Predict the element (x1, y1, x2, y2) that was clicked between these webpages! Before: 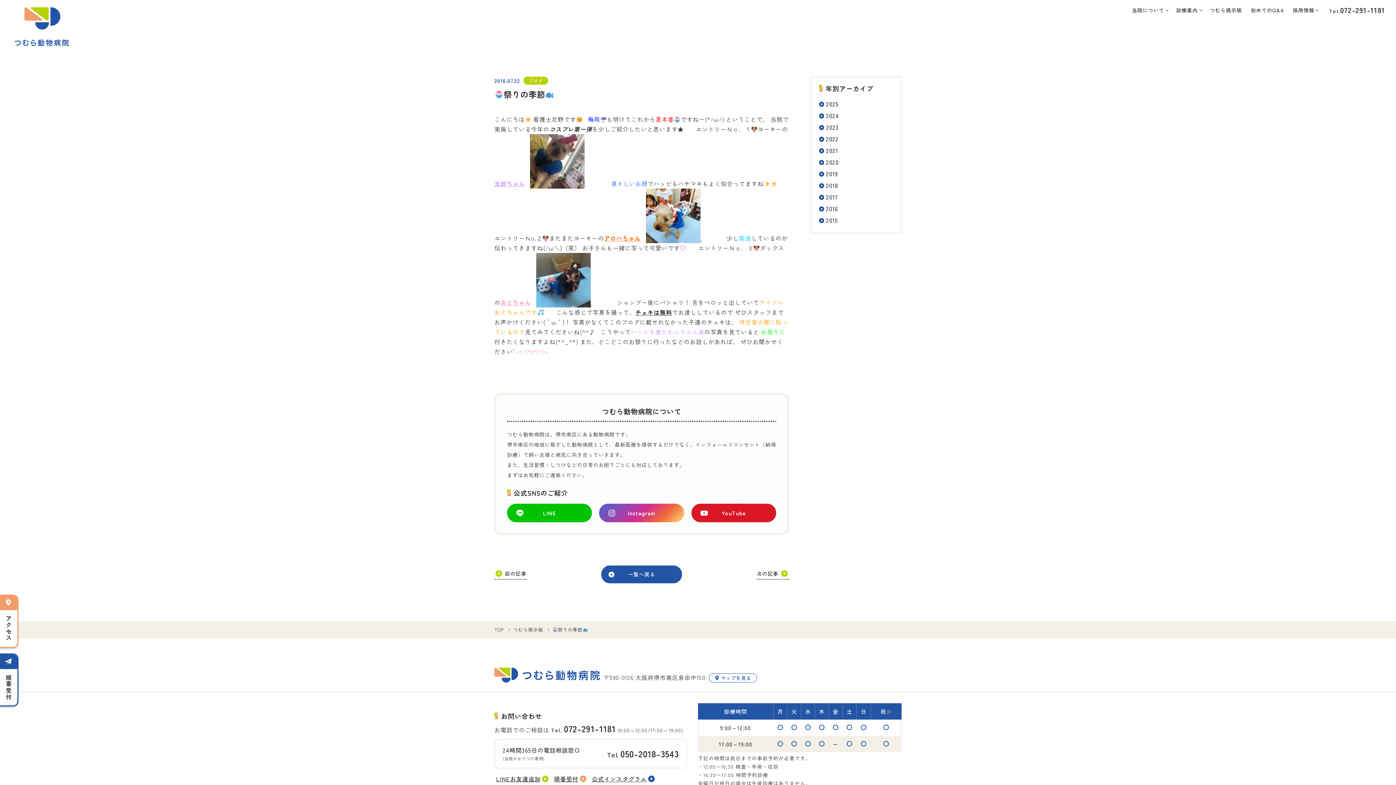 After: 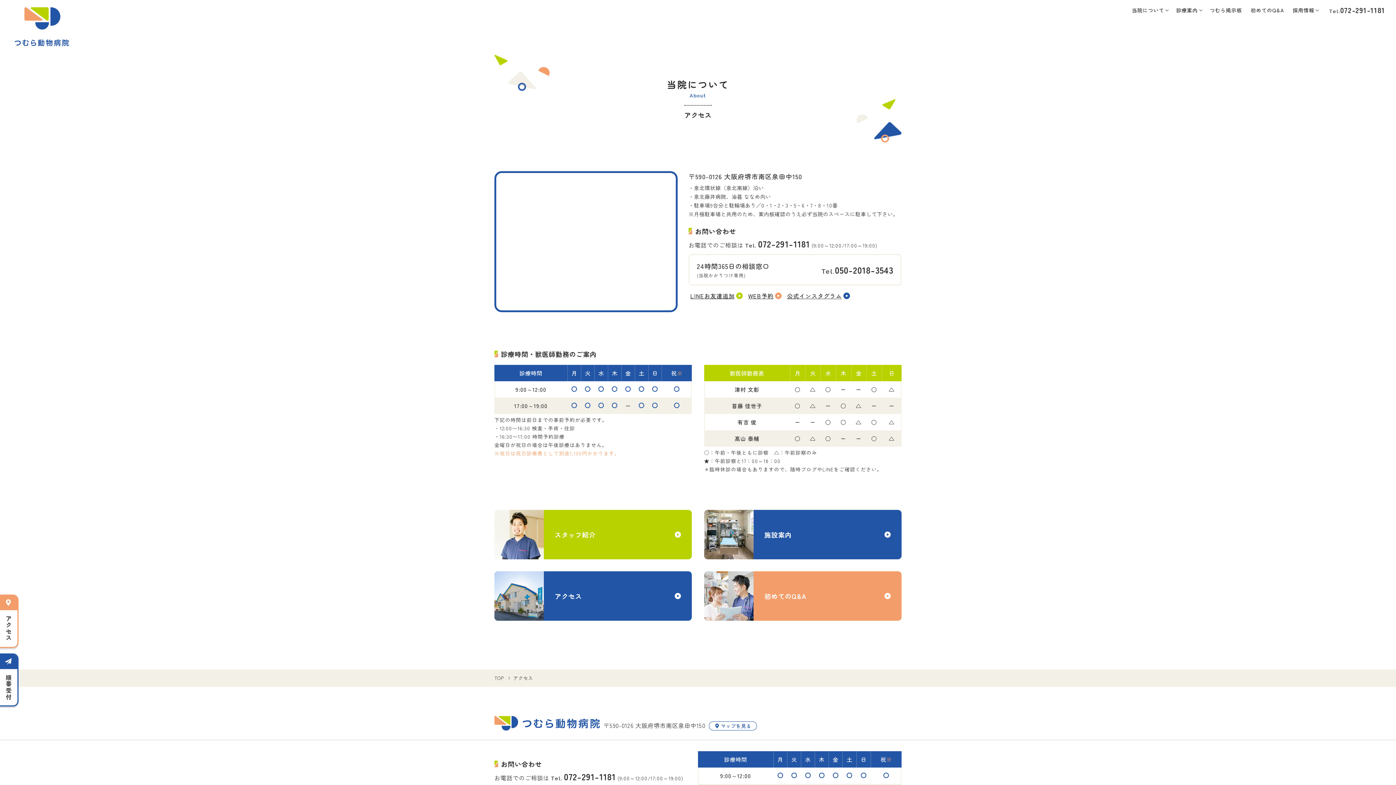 Action: bbox: (-1, 594, 18, 648) label: アクセス